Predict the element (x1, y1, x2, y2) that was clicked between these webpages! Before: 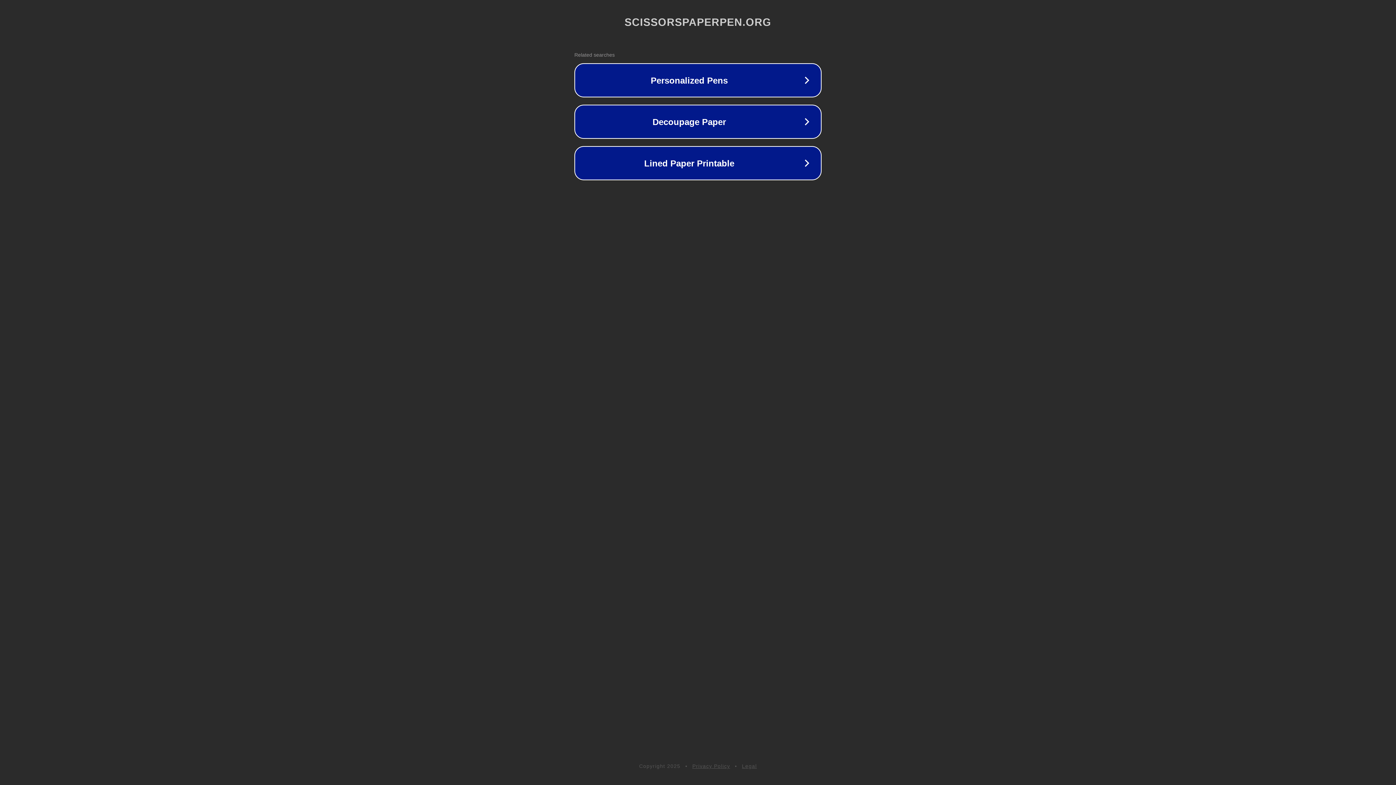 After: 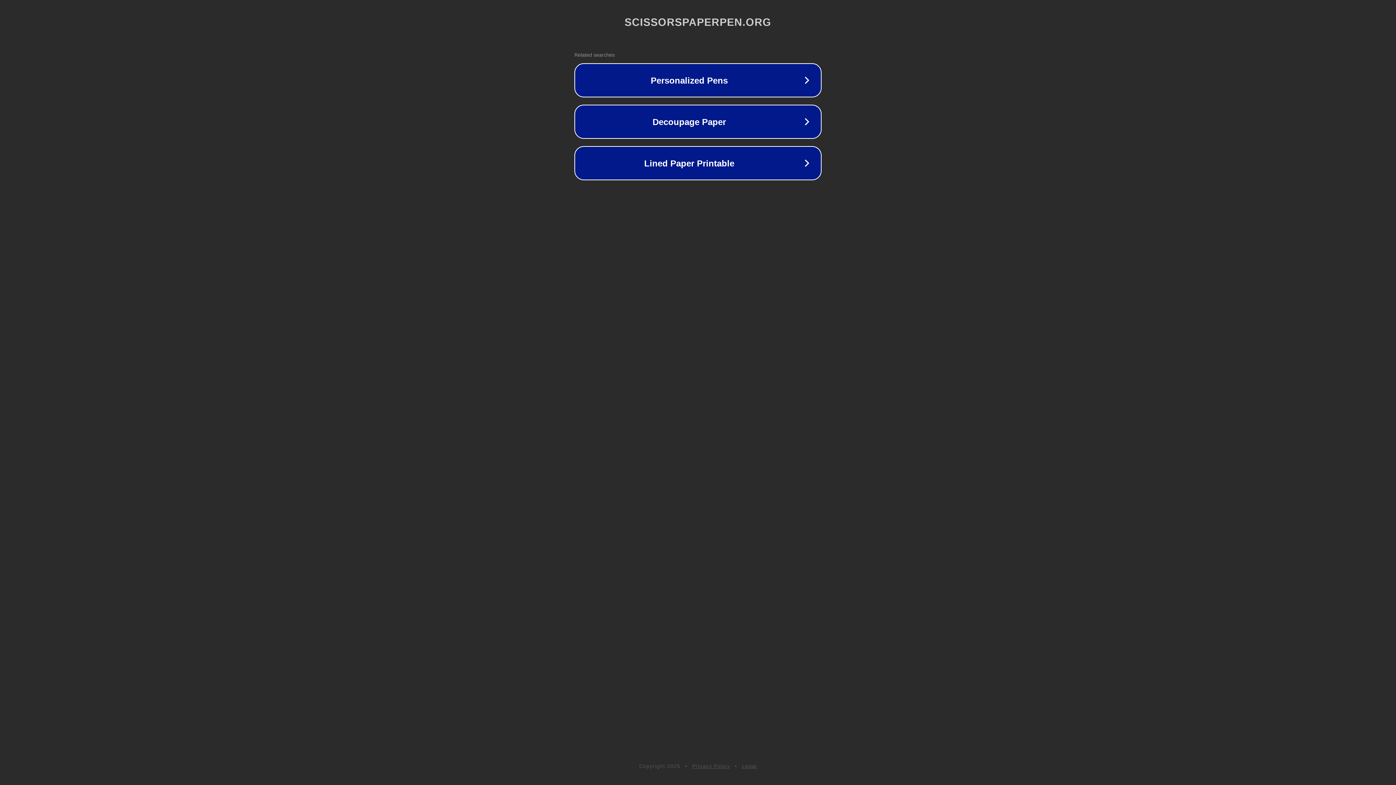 Action: label: Legal bbox: (742, 763, 757, 769)